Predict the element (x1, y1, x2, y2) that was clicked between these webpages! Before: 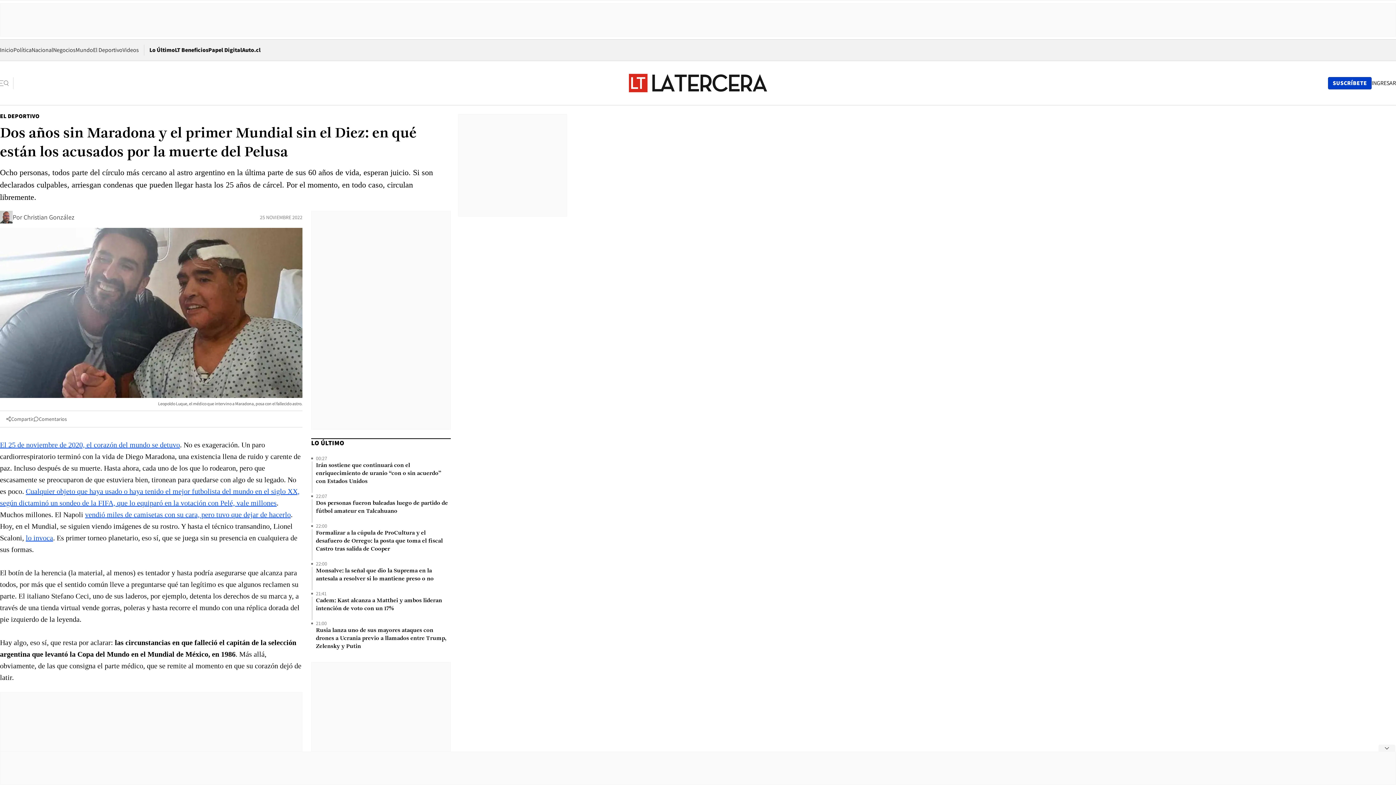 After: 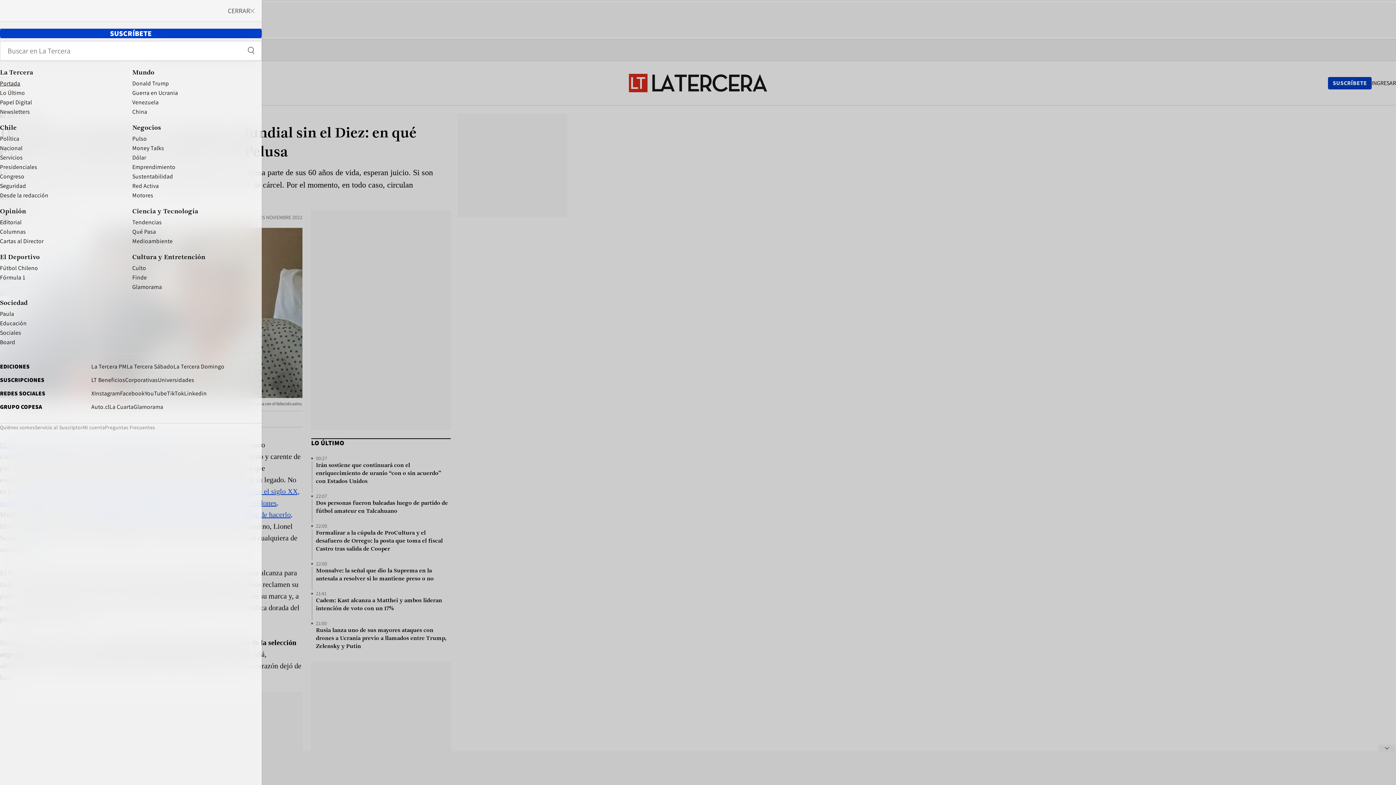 Action: label: Abrir menú lateral bbox: (0, 77, 13, 88)